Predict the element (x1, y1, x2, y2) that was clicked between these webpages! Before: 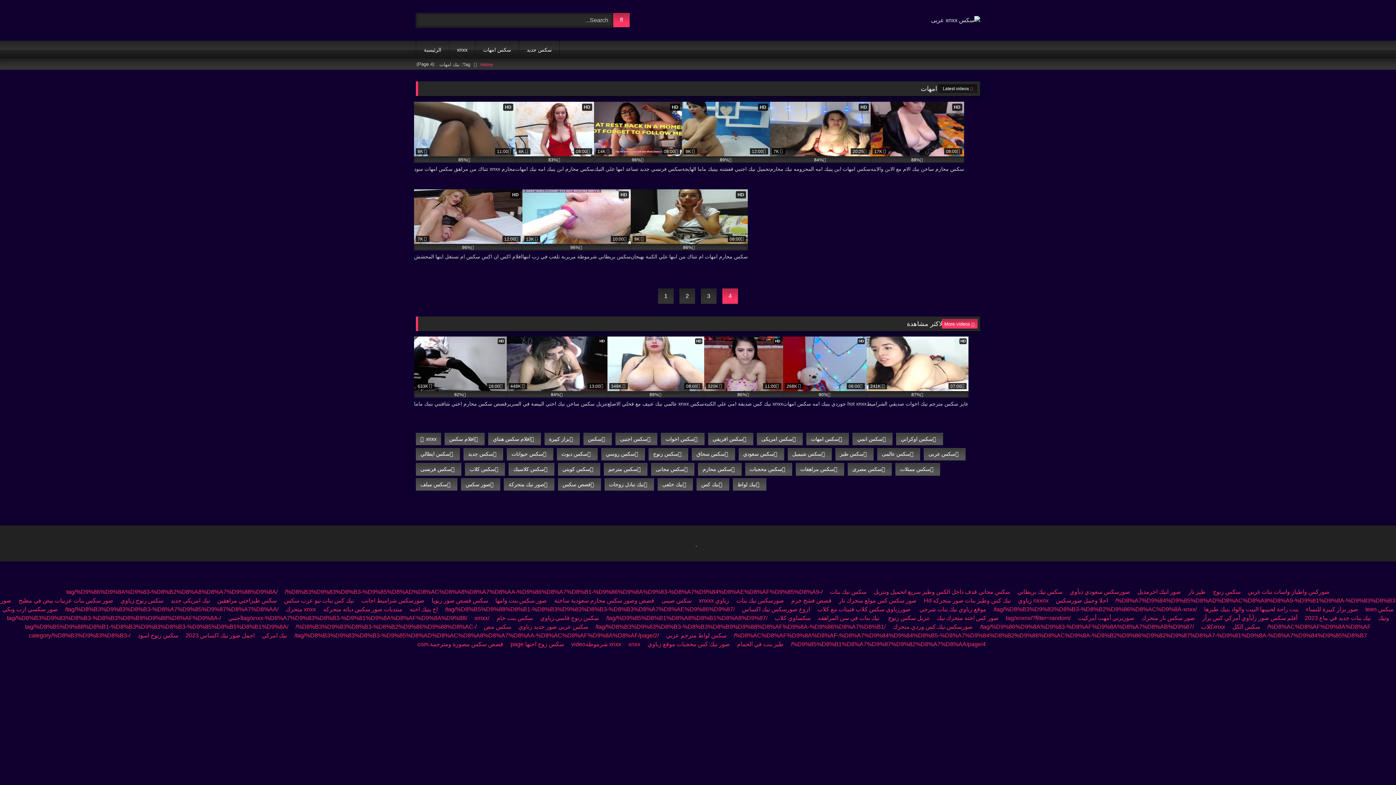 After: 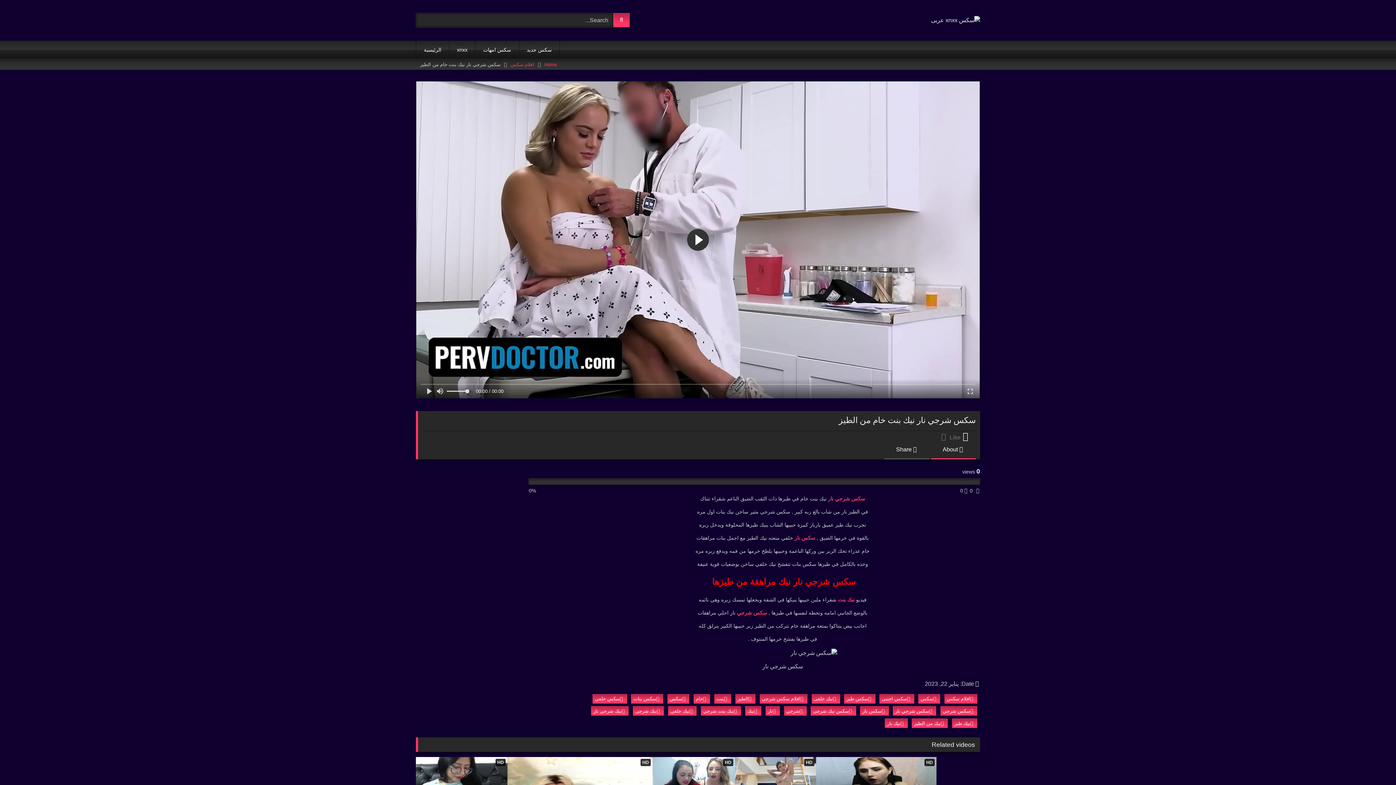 Action: bbox: (496, 615, 533, 621) label: سكس بنت خام